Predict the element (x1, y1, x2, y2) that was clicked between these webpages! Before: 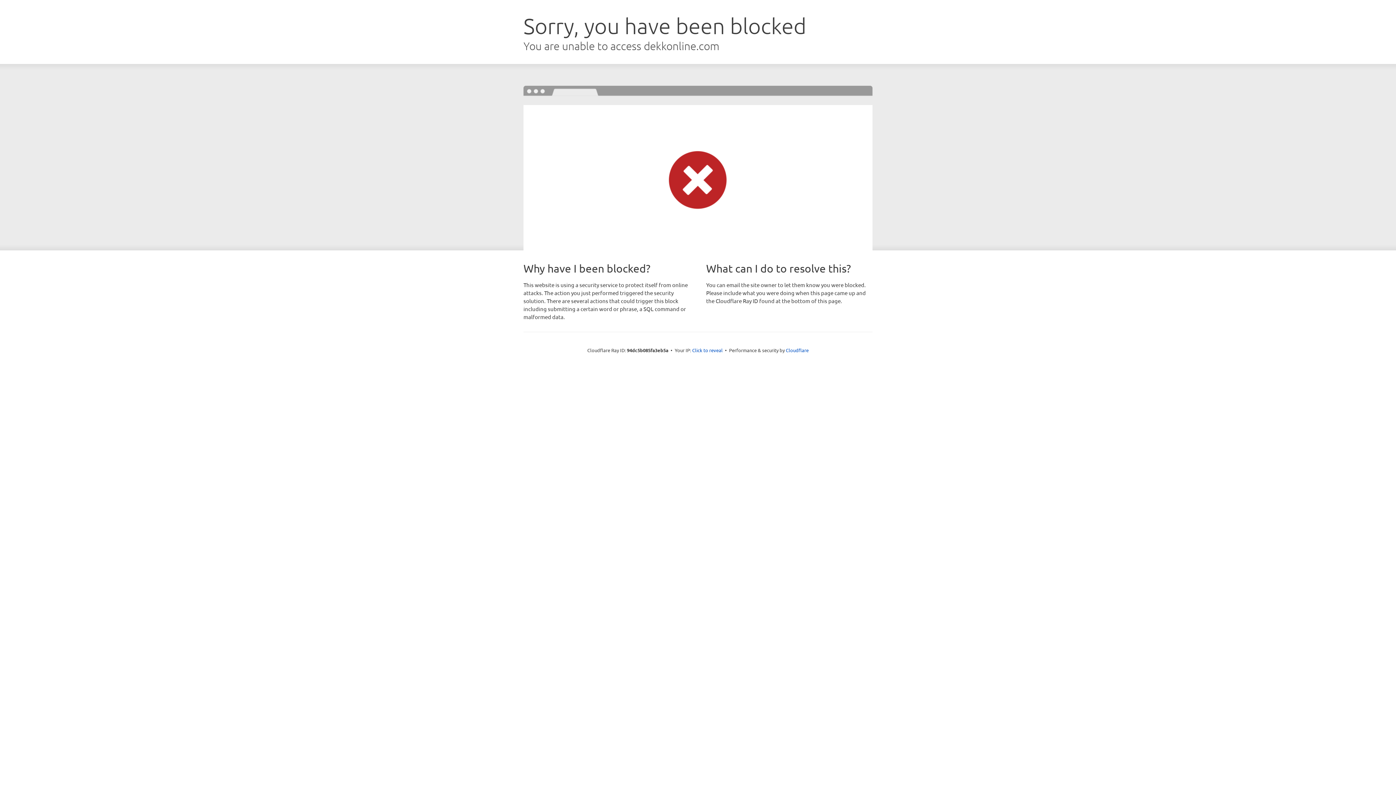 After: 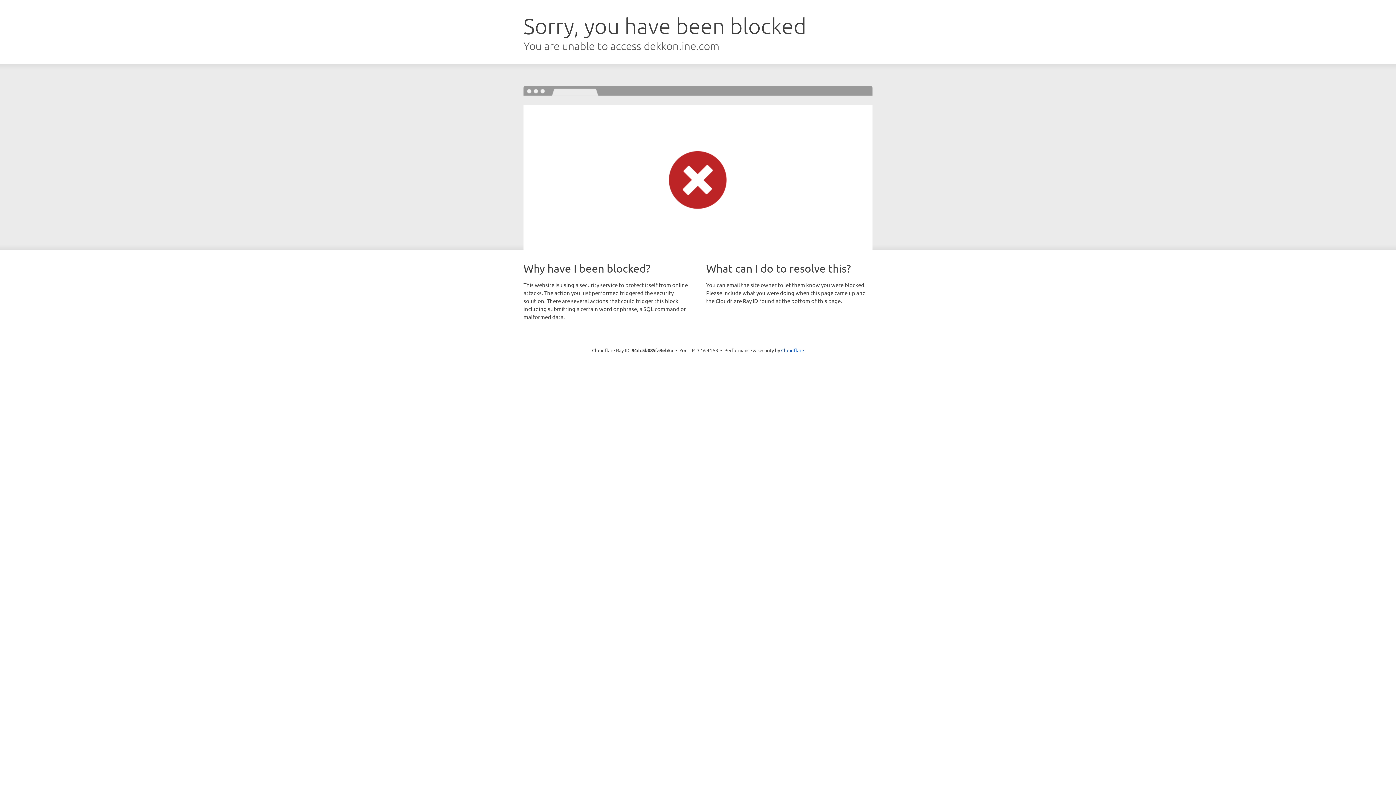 Action: label: Click to reveal bbox: (692, 346, 722, 353)